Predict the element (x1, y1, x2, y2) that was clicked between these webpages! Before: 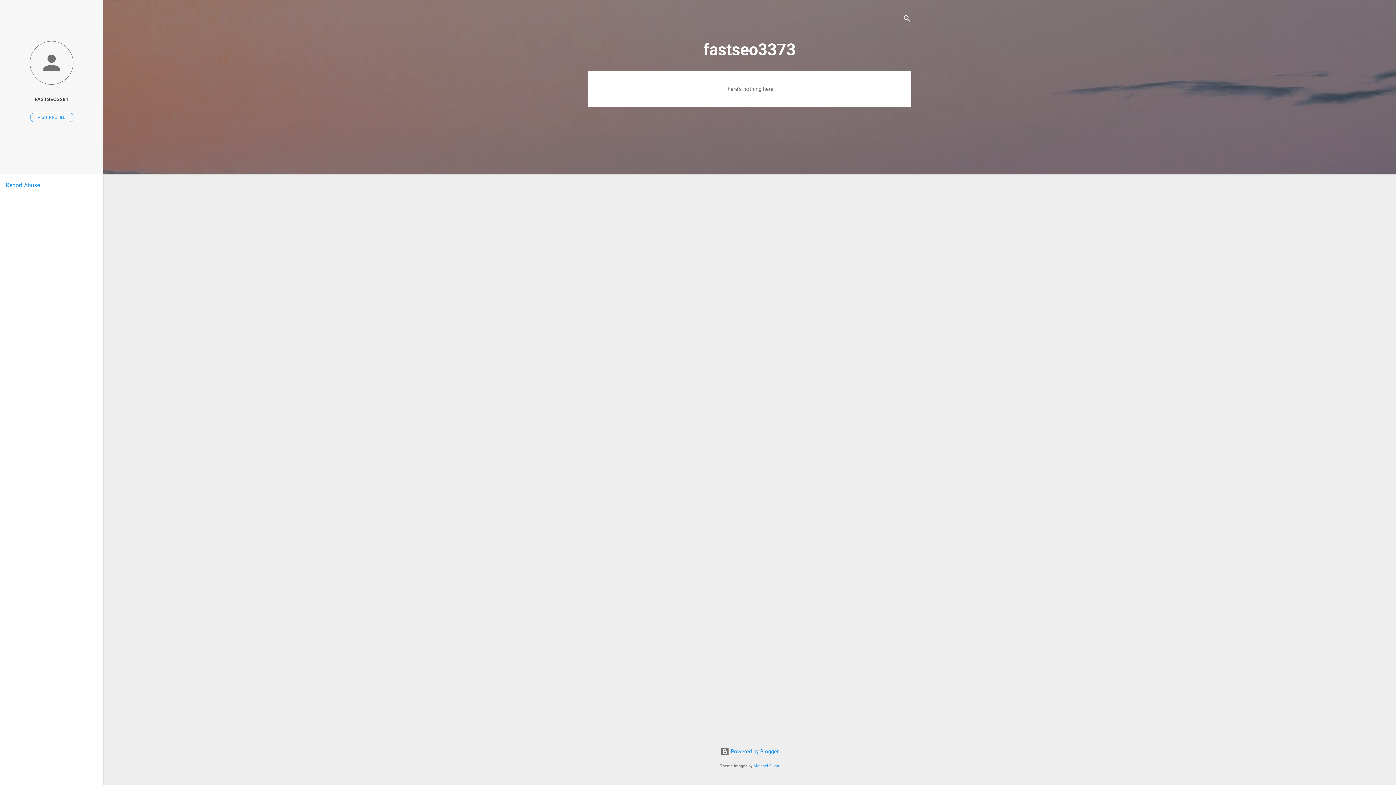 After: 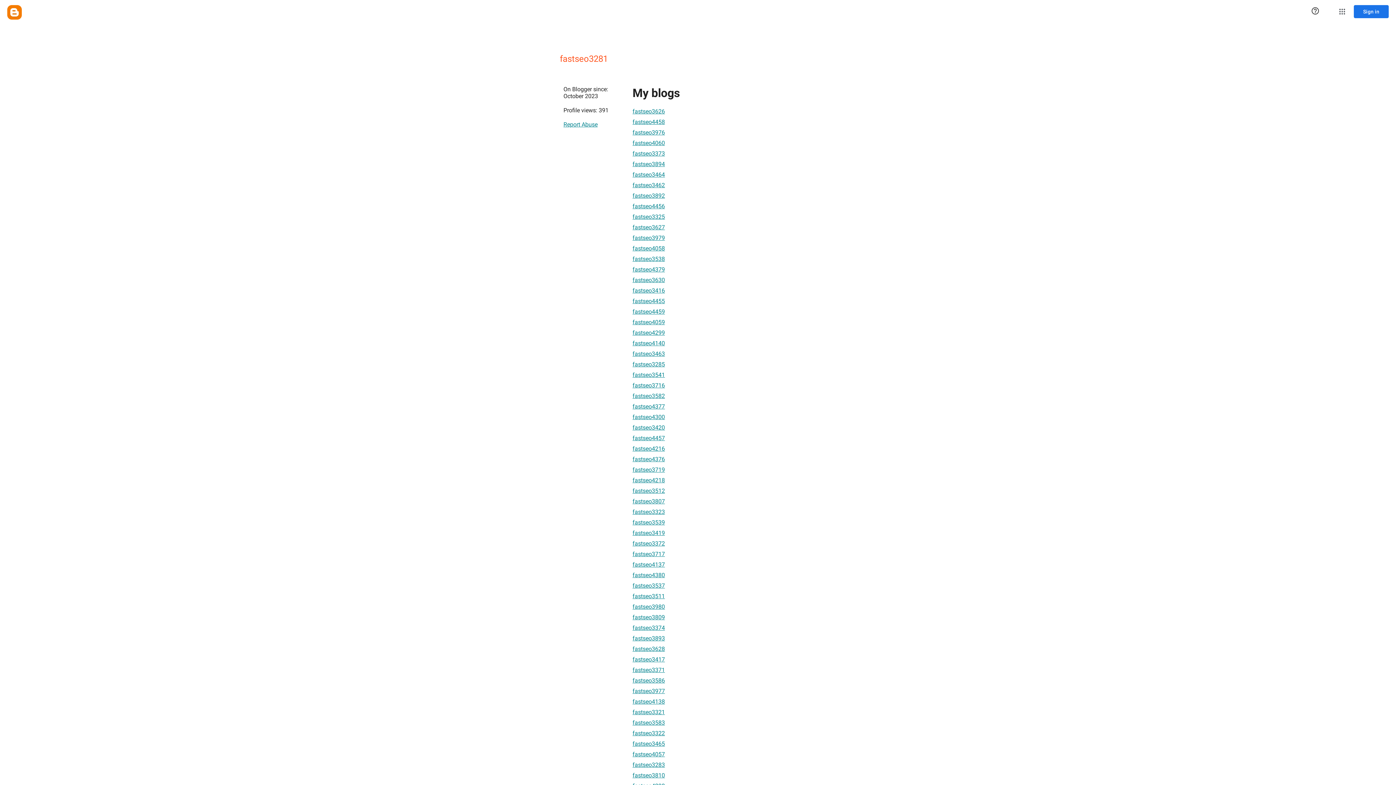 Action: bbox: (30, 112, 73, 122) label: VISIT PROFILE